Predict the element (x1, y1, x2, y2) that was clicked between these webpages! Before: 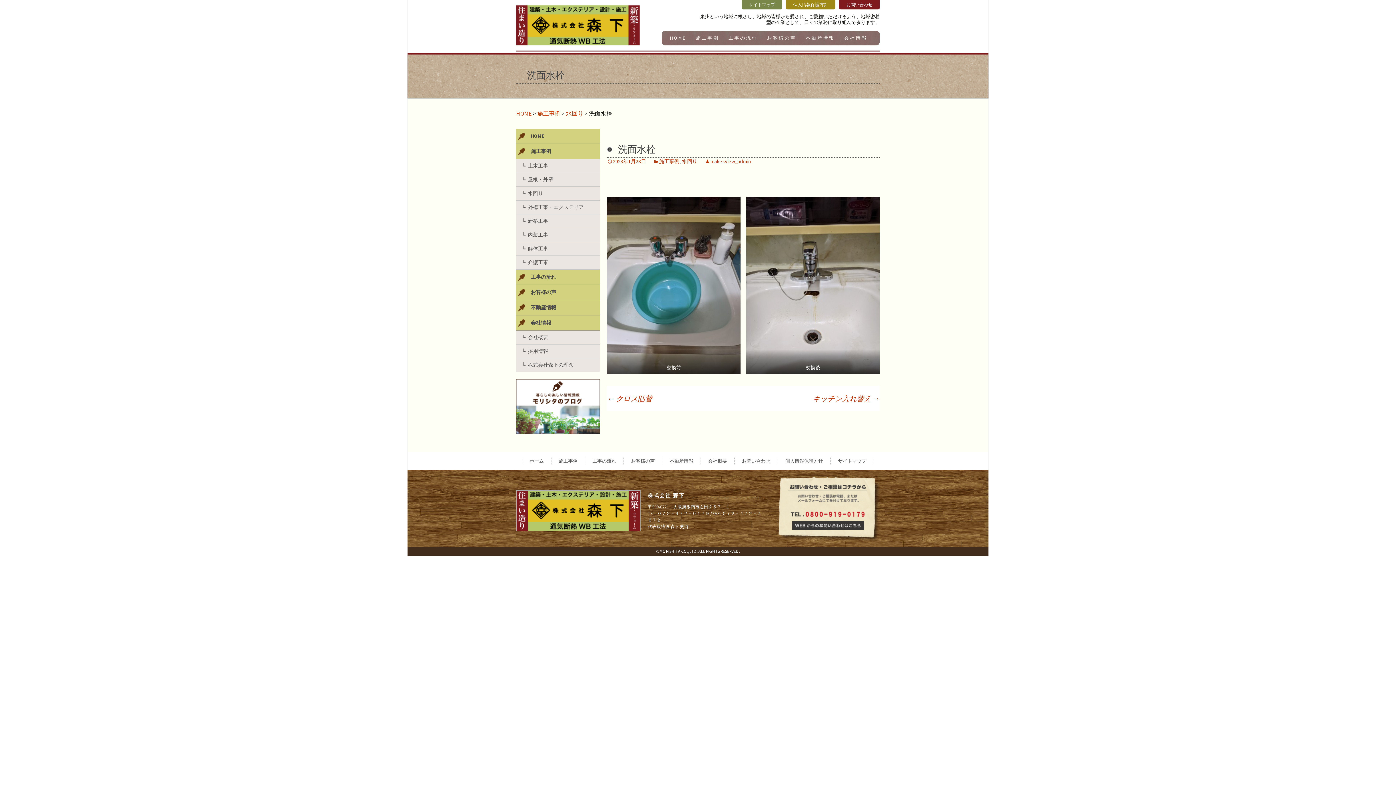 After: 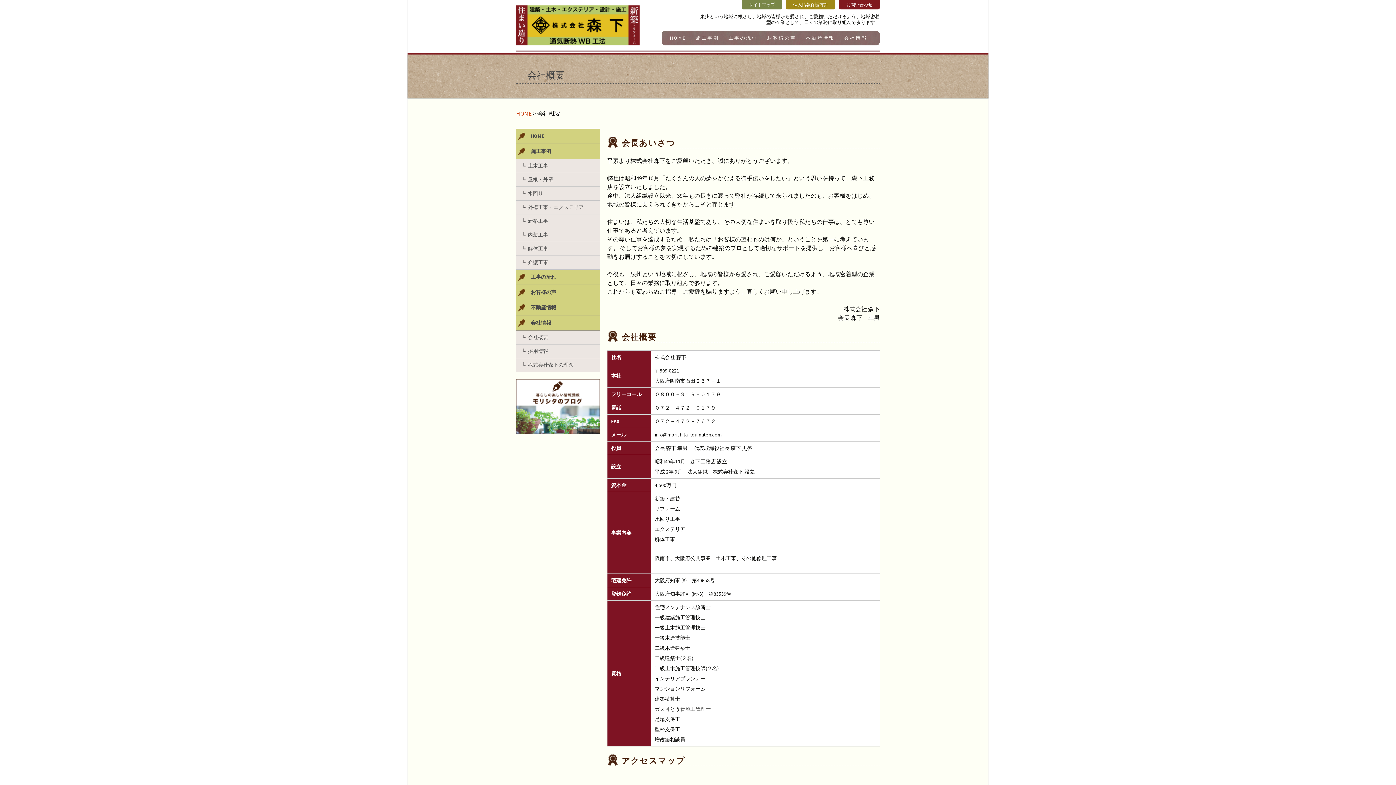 Action: bbox: (842, 30, 869, 45) label: 会社情報